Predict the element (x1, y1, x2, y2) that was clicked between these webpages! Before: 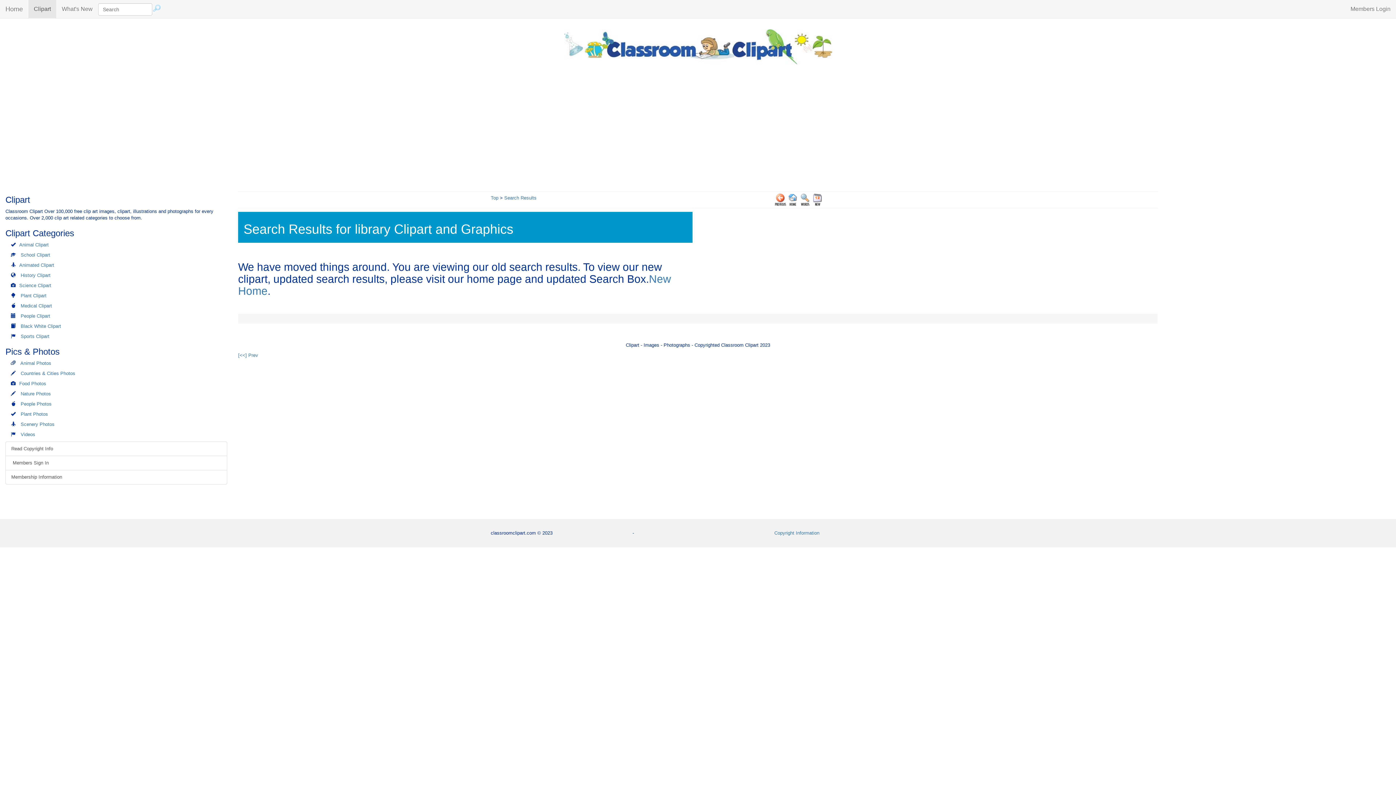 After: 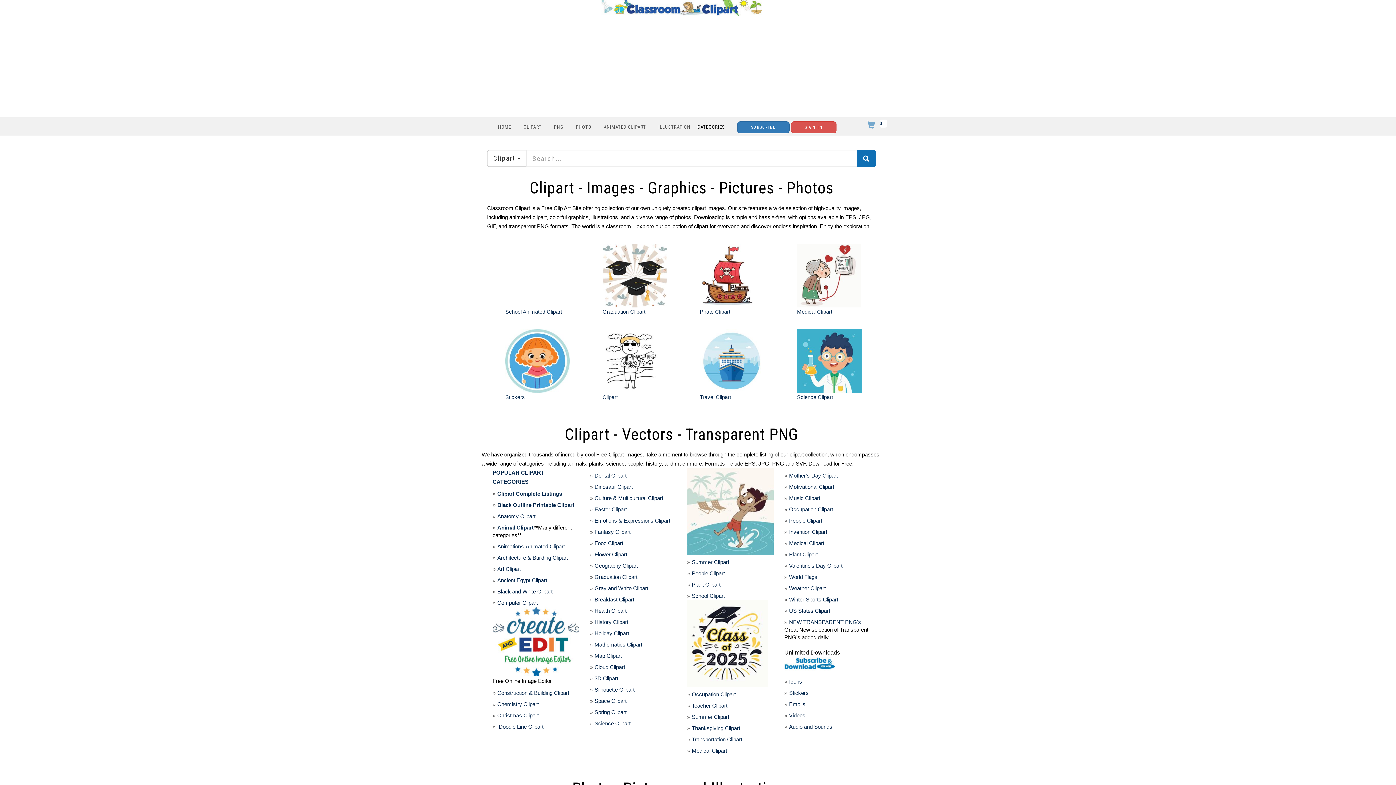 Action: label: Home bbox: (0, 0, 28, 18)